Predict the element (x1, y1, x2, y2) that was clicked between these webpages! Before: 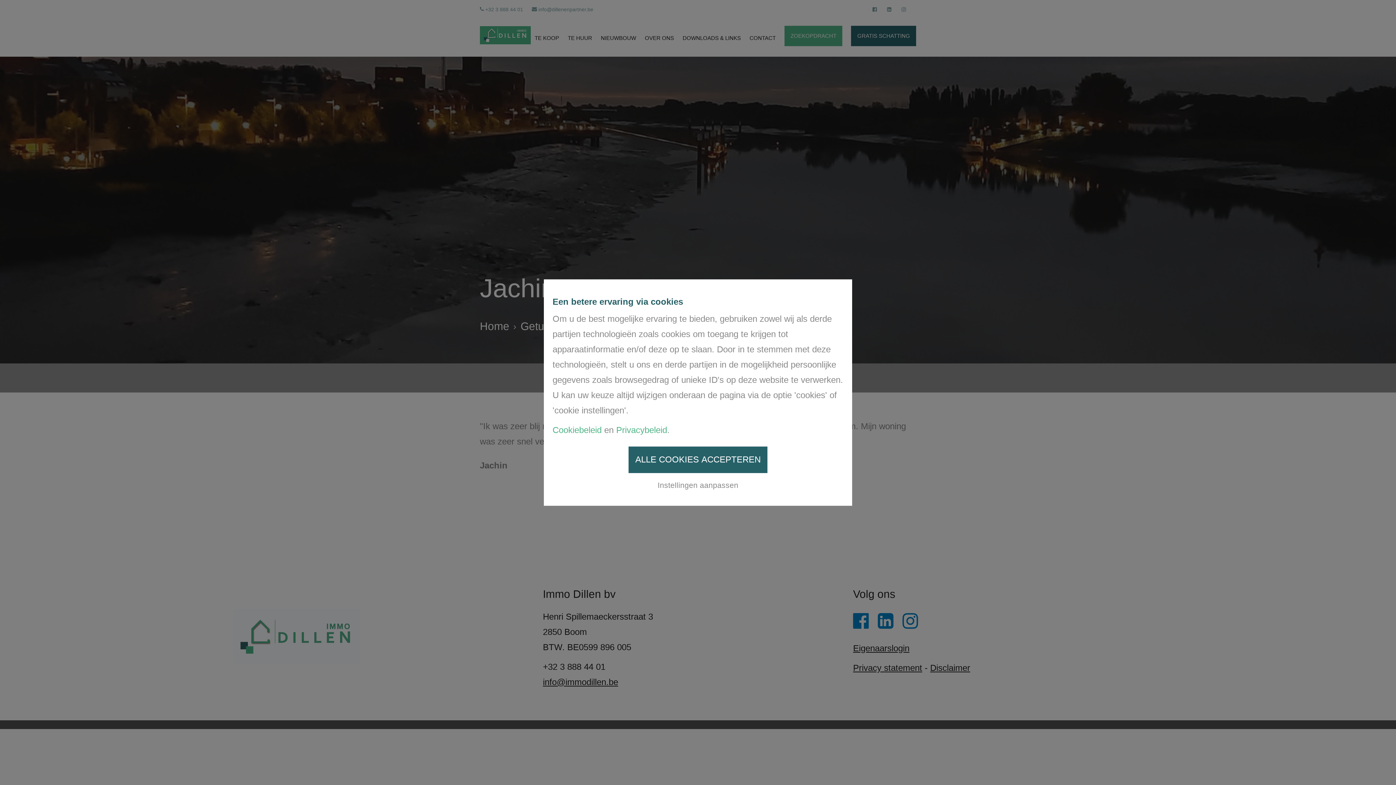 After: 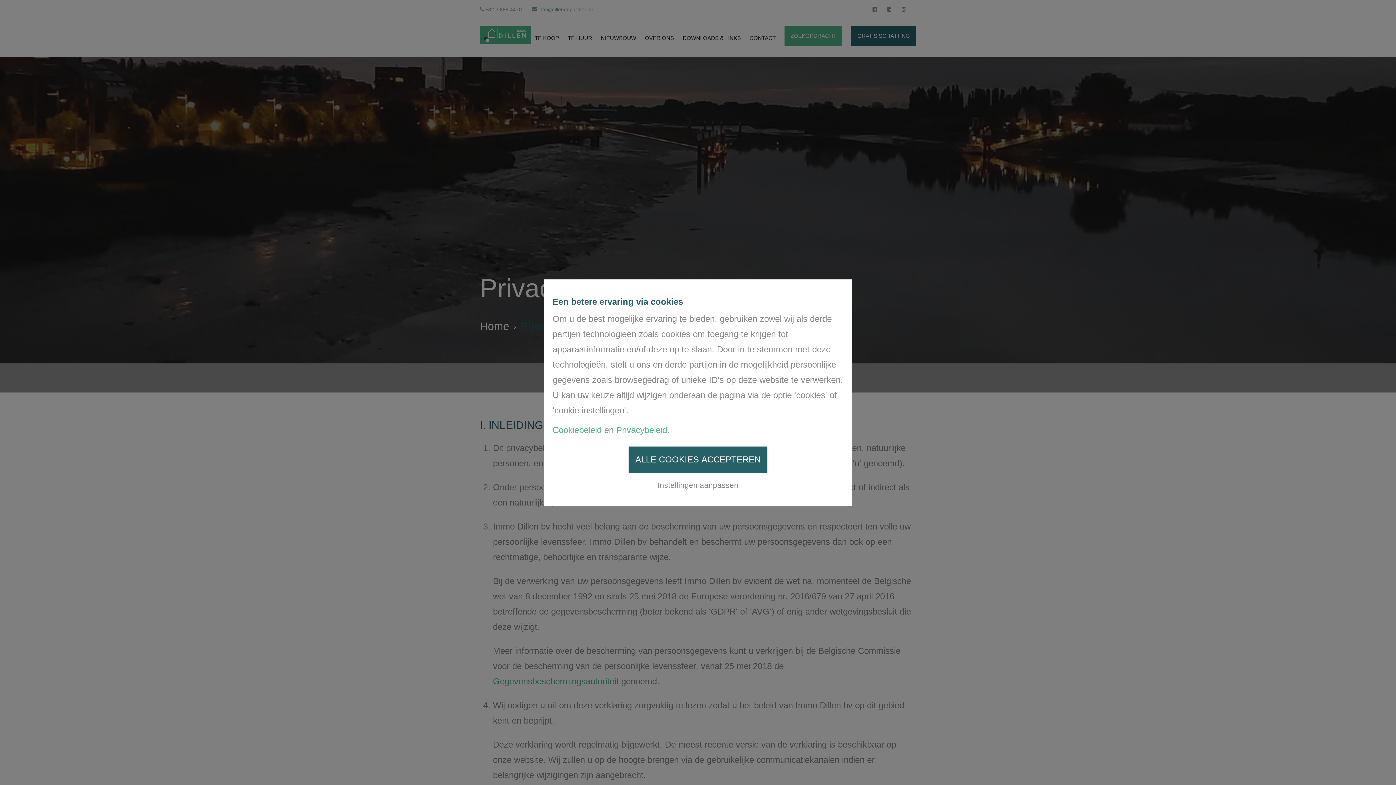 Action: label: Privacybeleid bbox: (616, 425, 667, 435)